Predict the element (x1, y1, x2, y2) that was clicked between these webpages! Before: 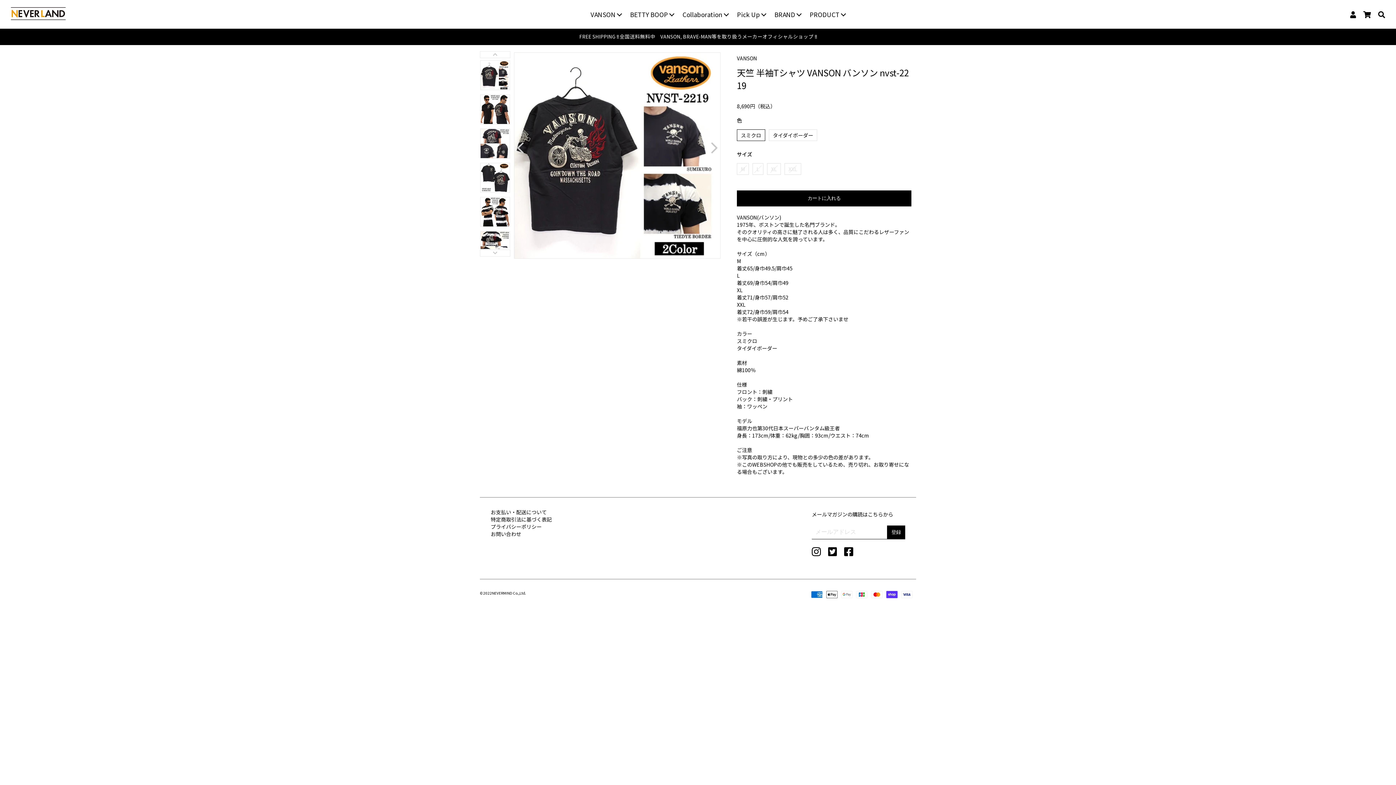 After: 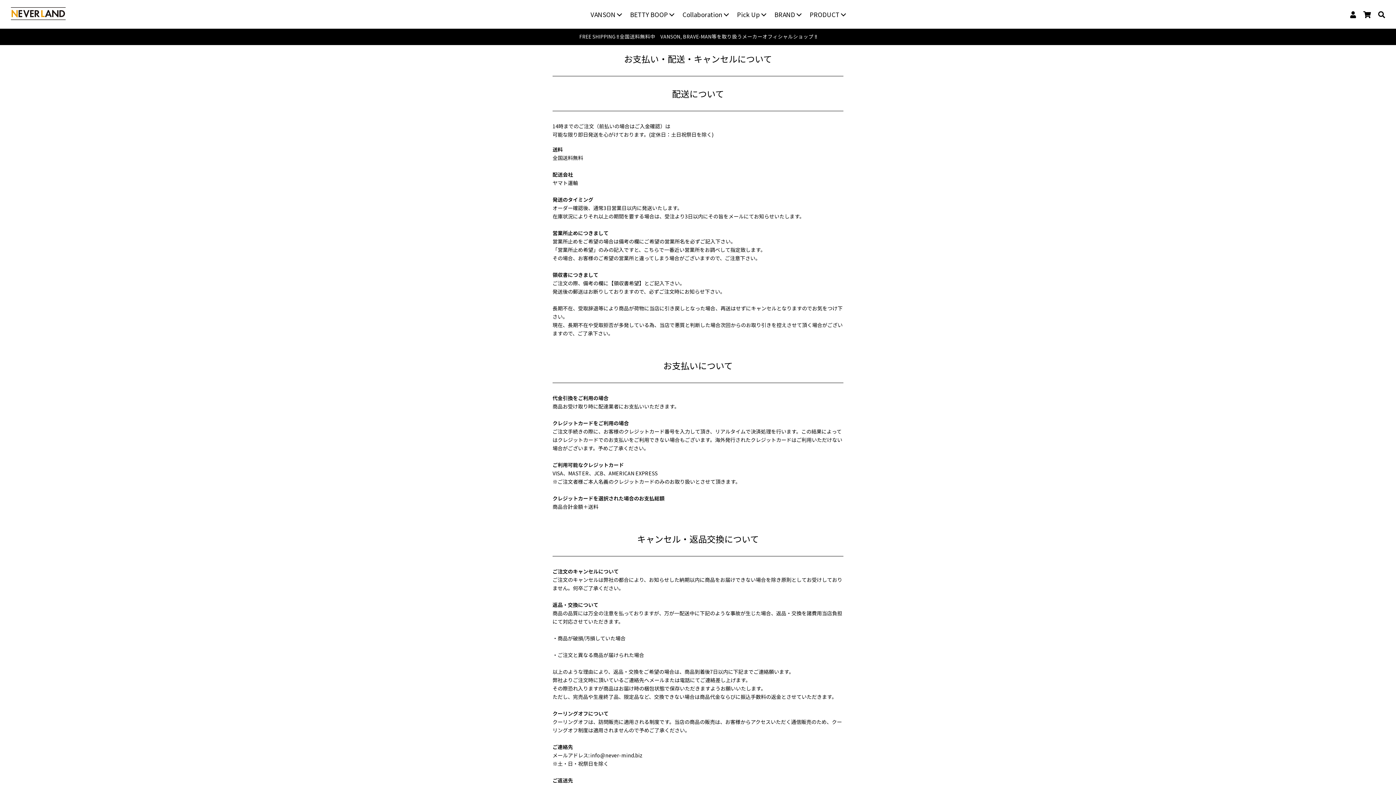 Action: bbox: (490, 508, 546, 516) label: お支払い・配送について